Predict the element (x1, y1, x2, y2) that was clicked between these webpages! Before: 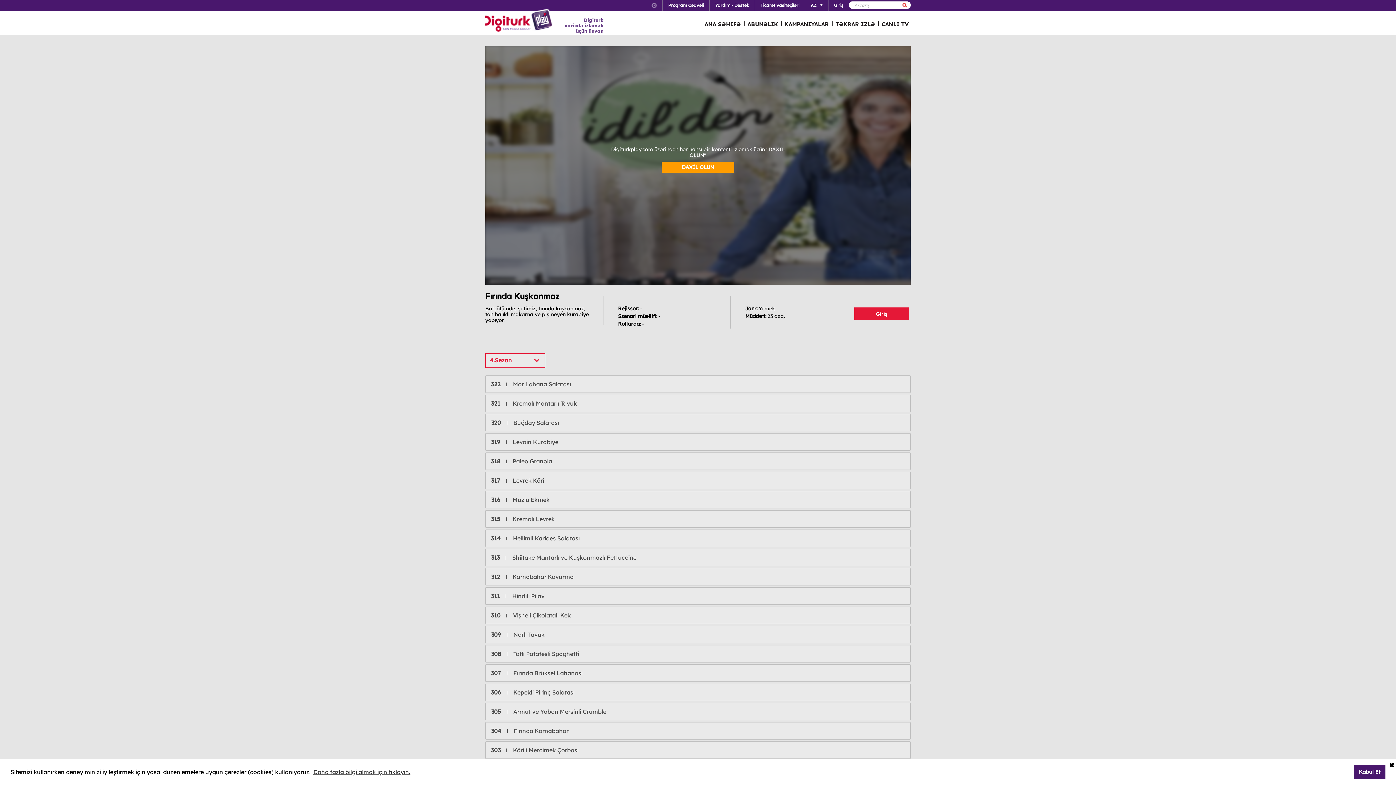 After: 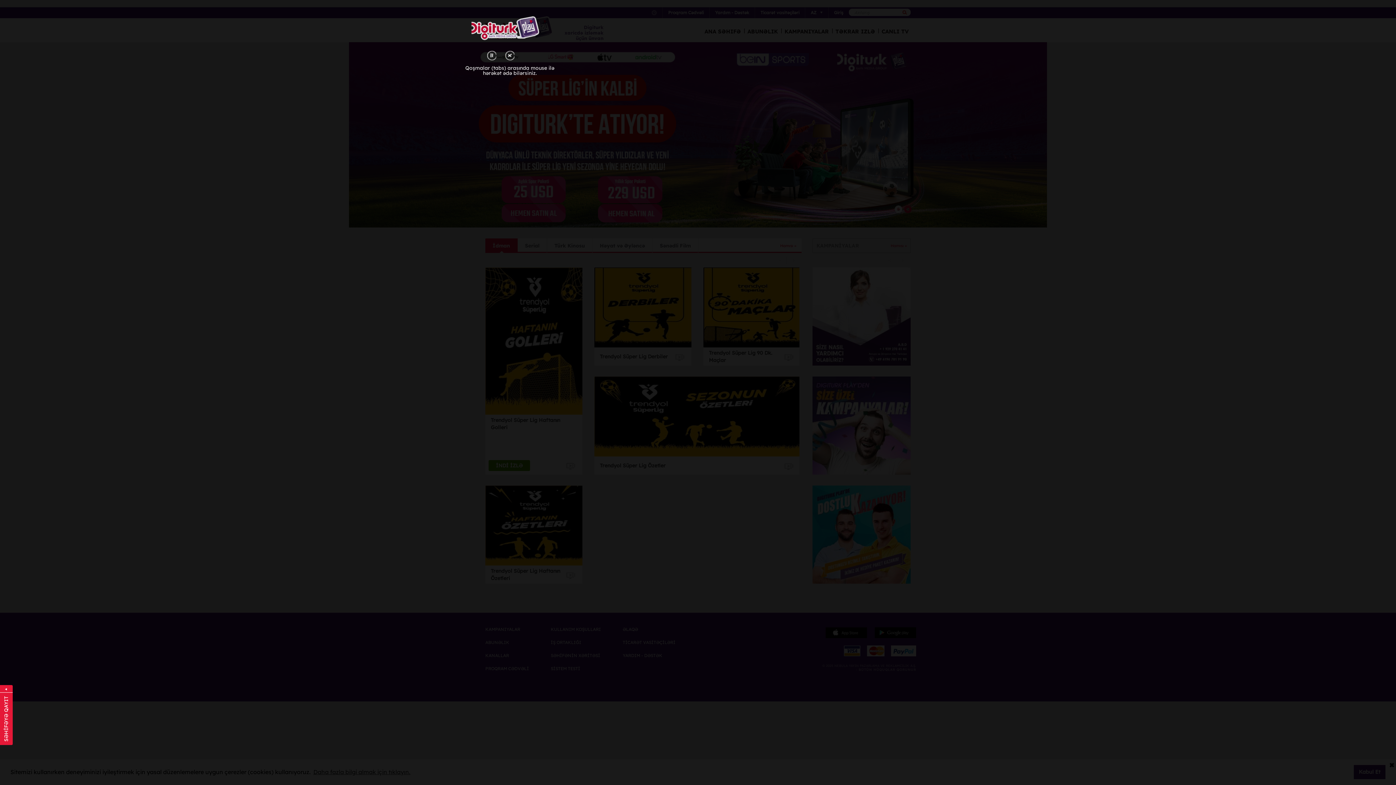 Action: label: Logo bbox: (485, 9, 554, 33)